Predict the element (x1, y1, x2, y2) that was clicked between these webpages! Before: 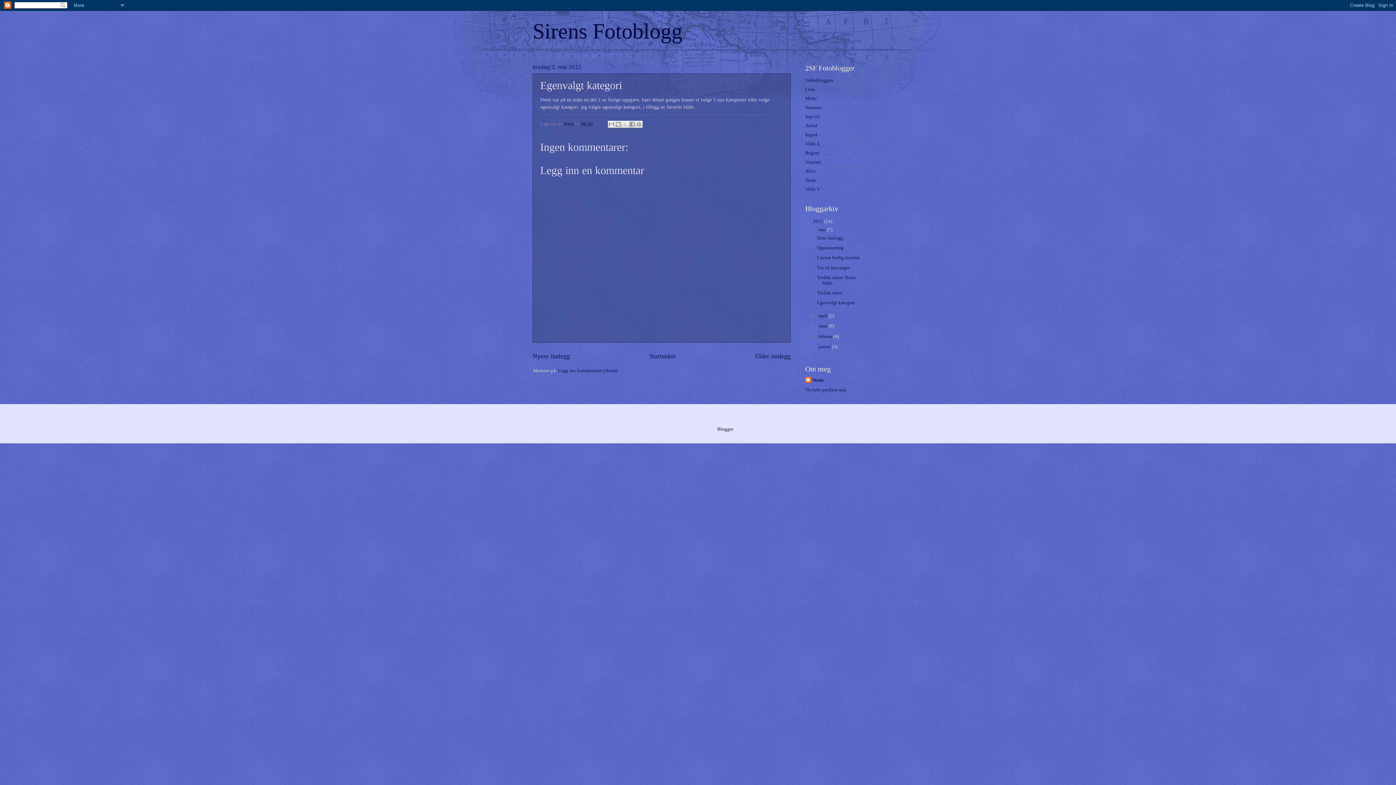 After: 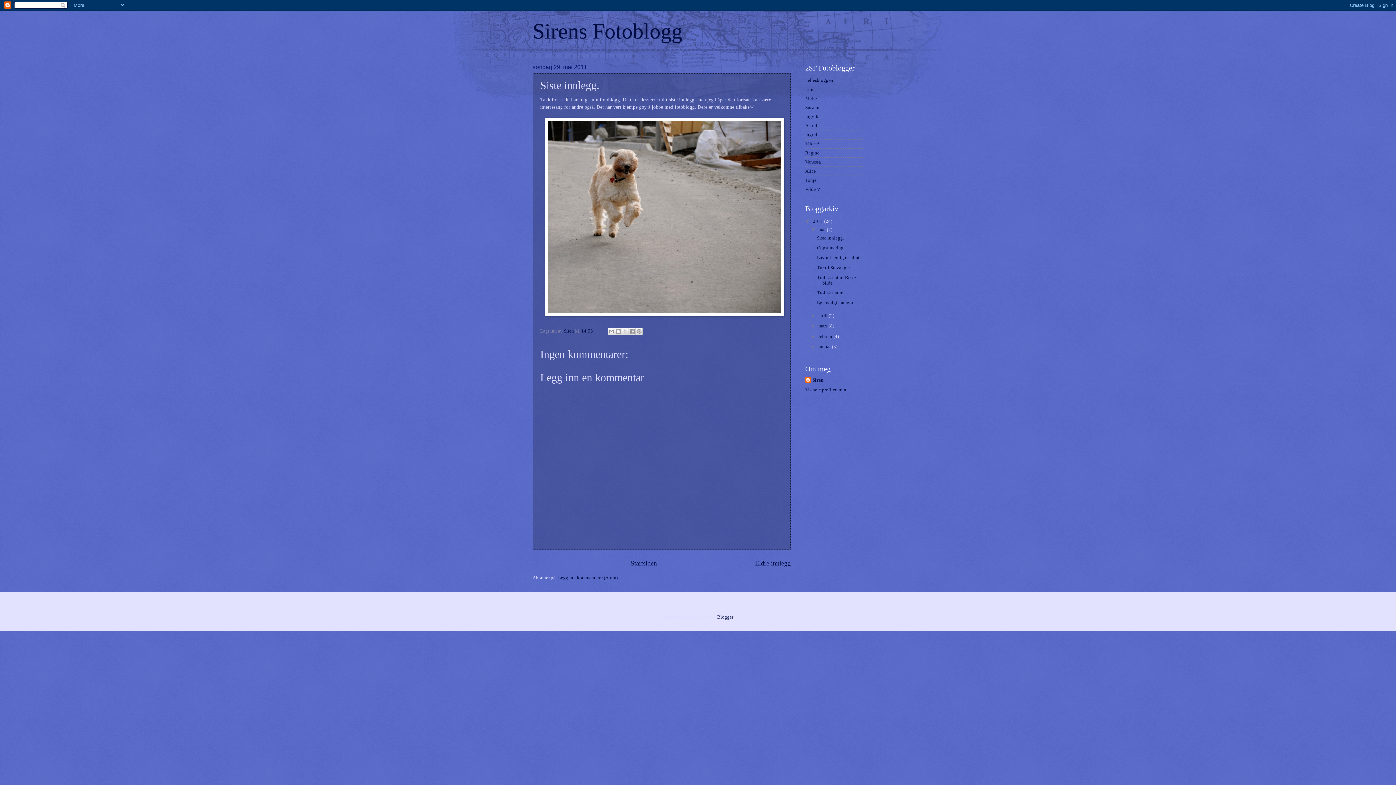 Action: bbox: (817, 235, 844, 240) label: Siste innlegg.